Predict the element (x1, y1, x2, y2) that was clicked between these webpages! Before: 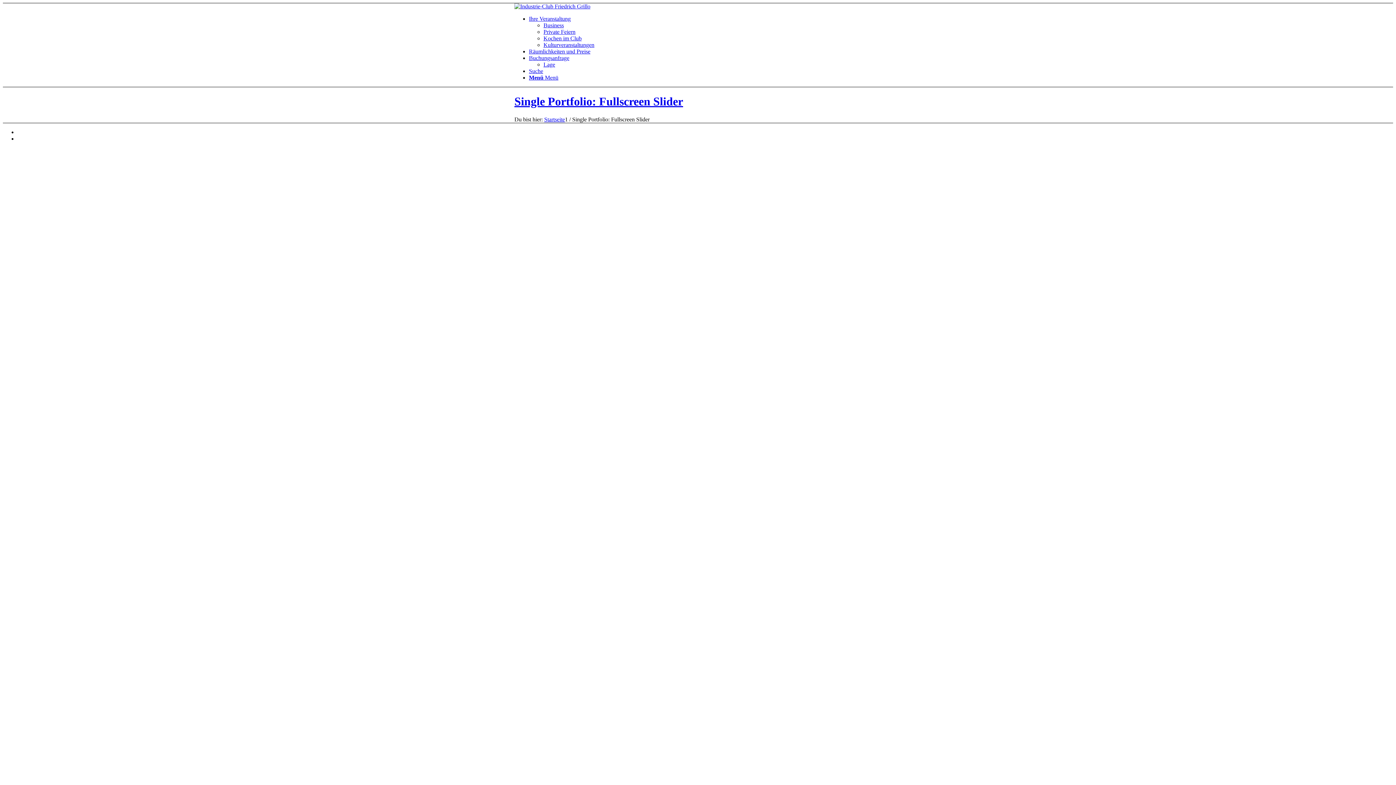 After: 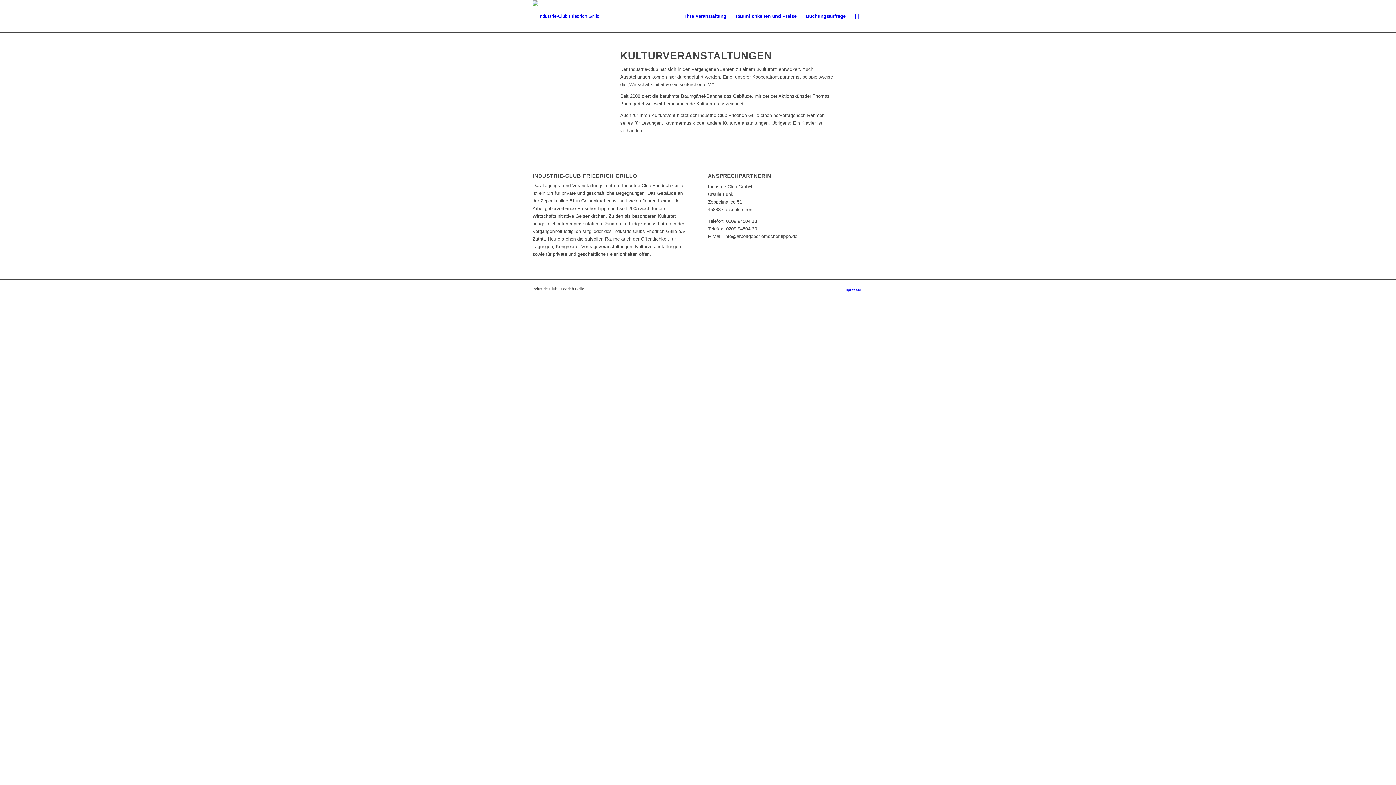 Action: label: Kulturveranstaltungen bbox: (543, 41, 594, 48)